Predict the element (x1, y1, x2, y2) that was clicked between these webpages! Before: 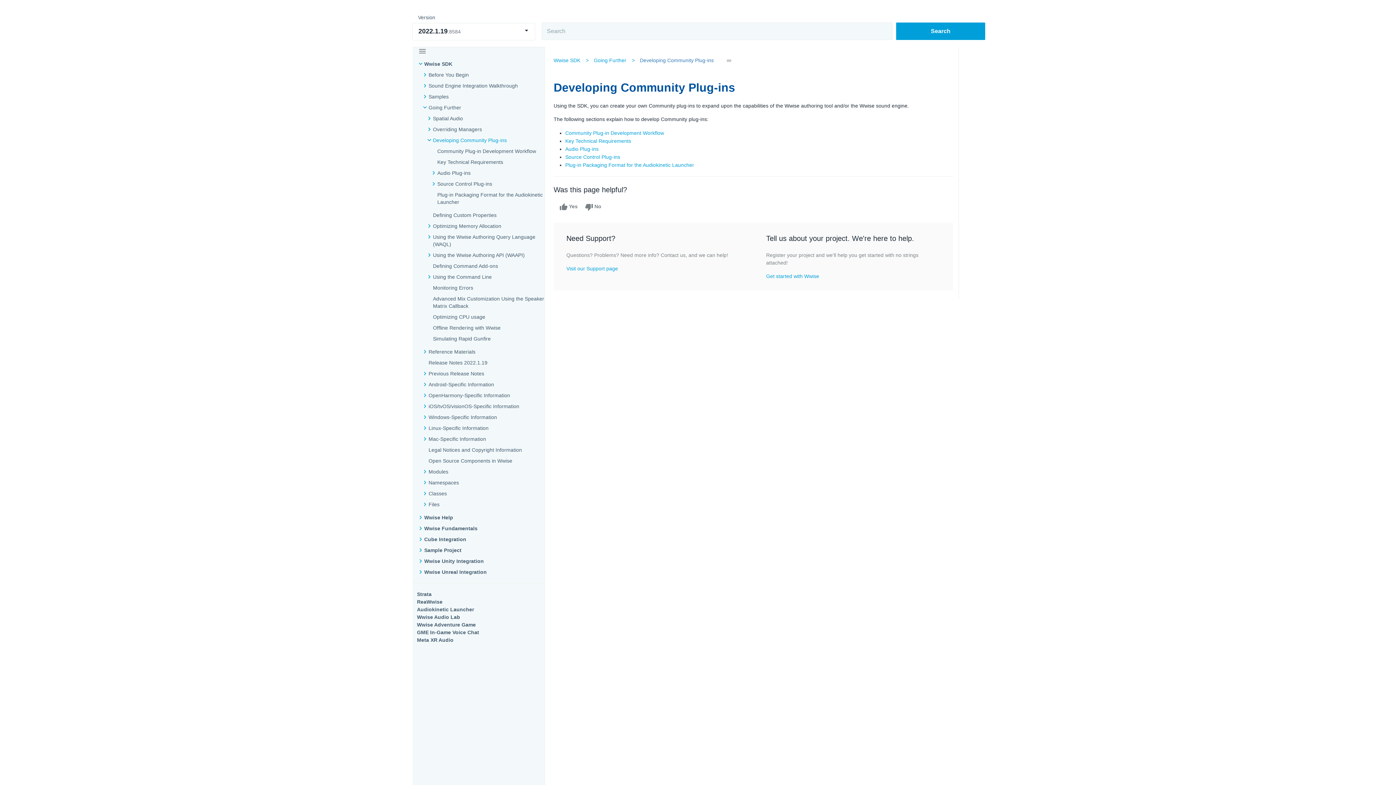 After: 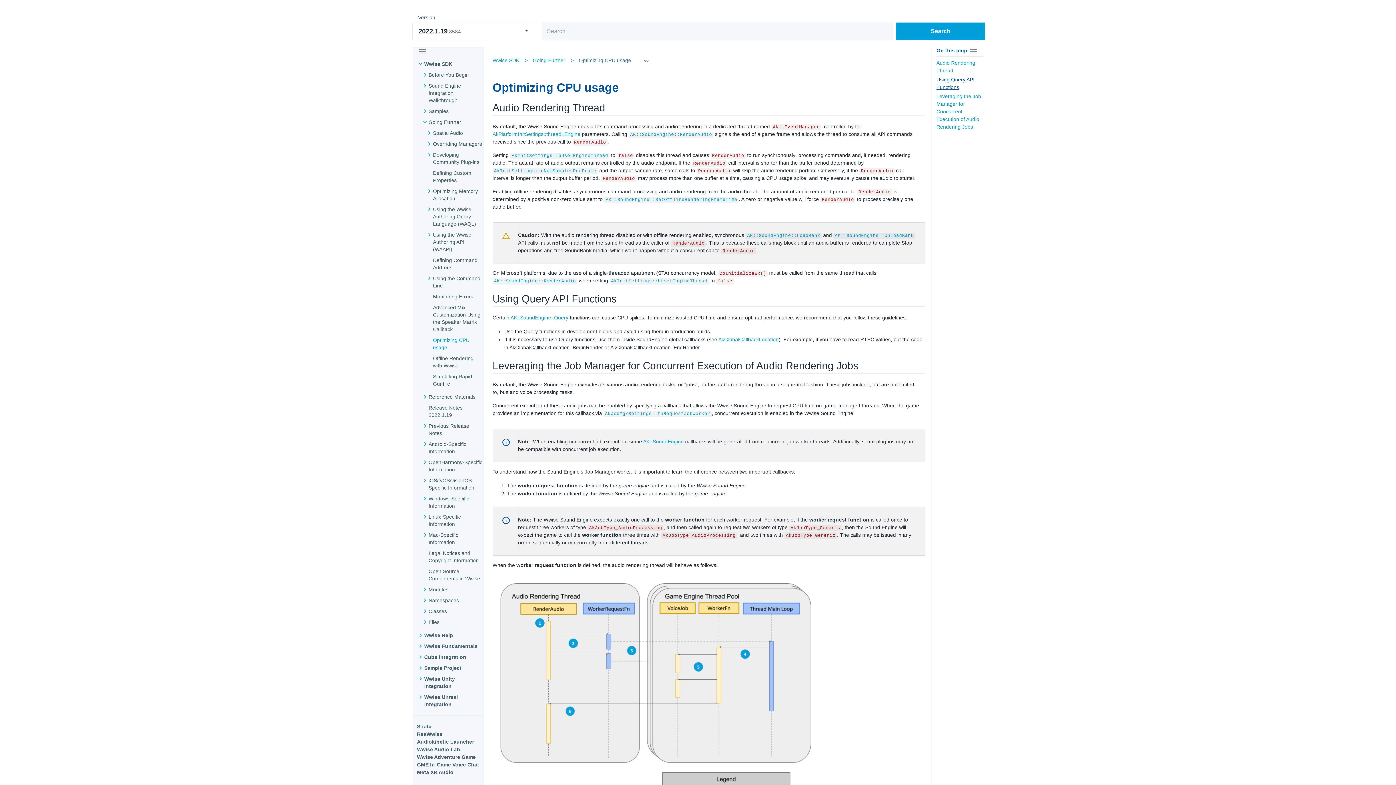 Action: bbox: (433, 313, 485, 320) label: Optimizing CPU usage